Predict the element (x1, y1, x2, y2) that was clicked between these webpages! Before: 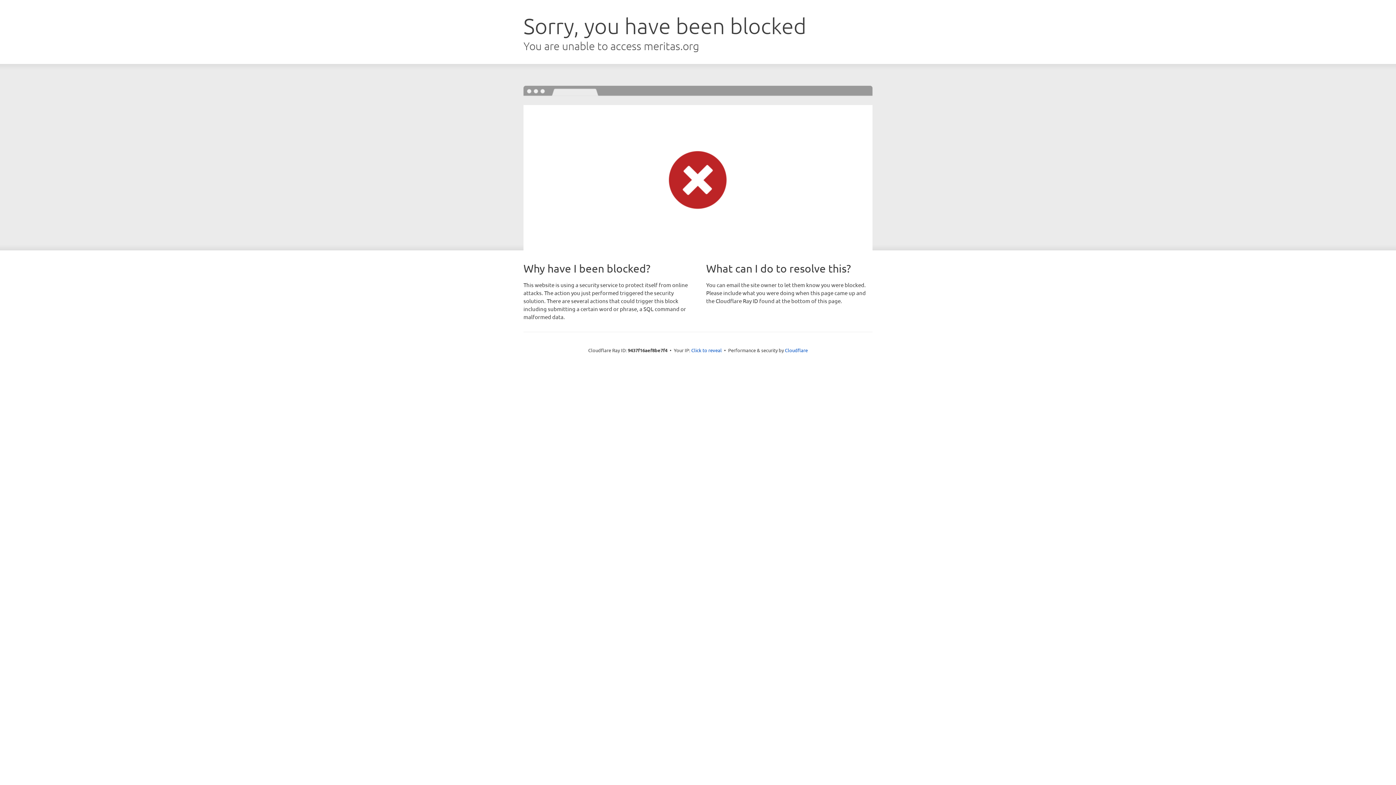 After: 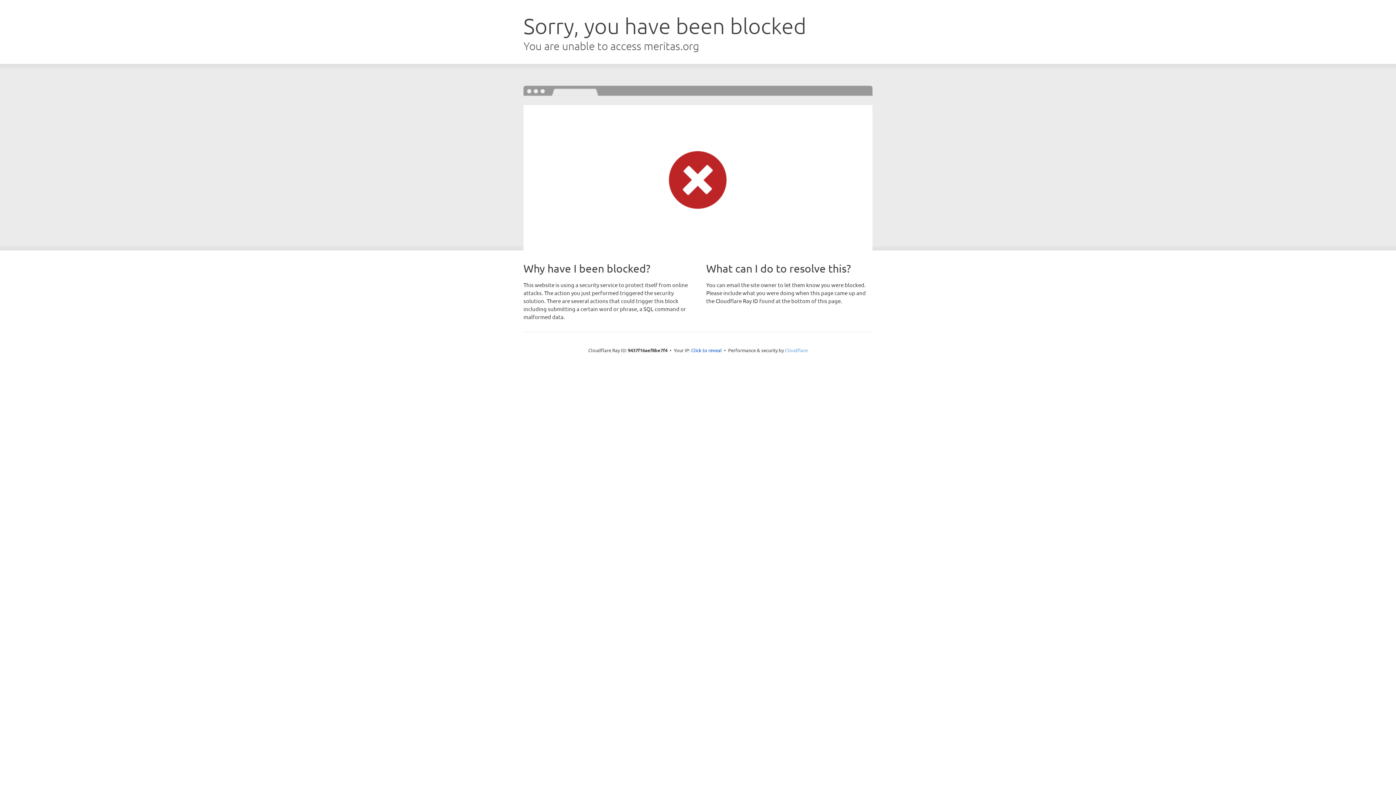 Action: bbox: (785, 347, 808, 353) label: Cloudflare